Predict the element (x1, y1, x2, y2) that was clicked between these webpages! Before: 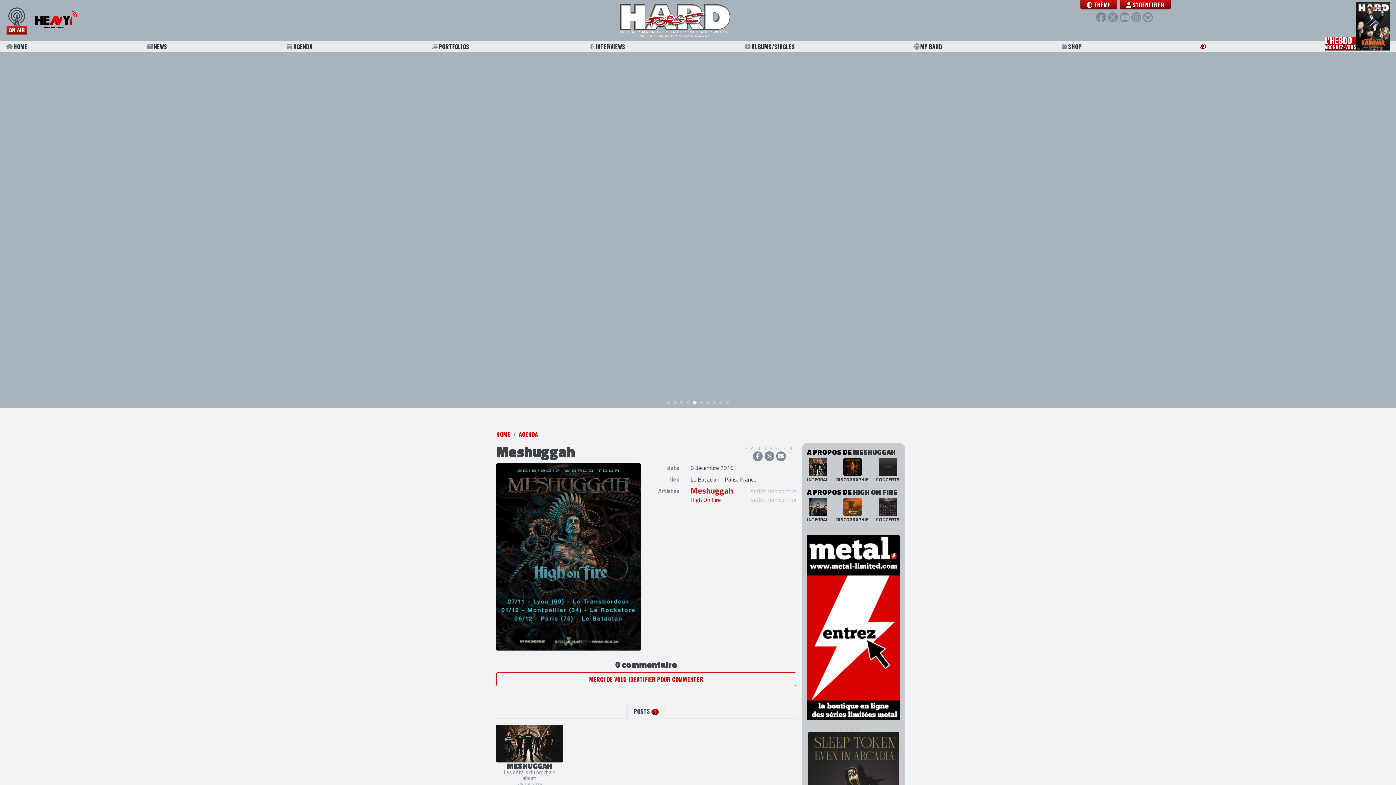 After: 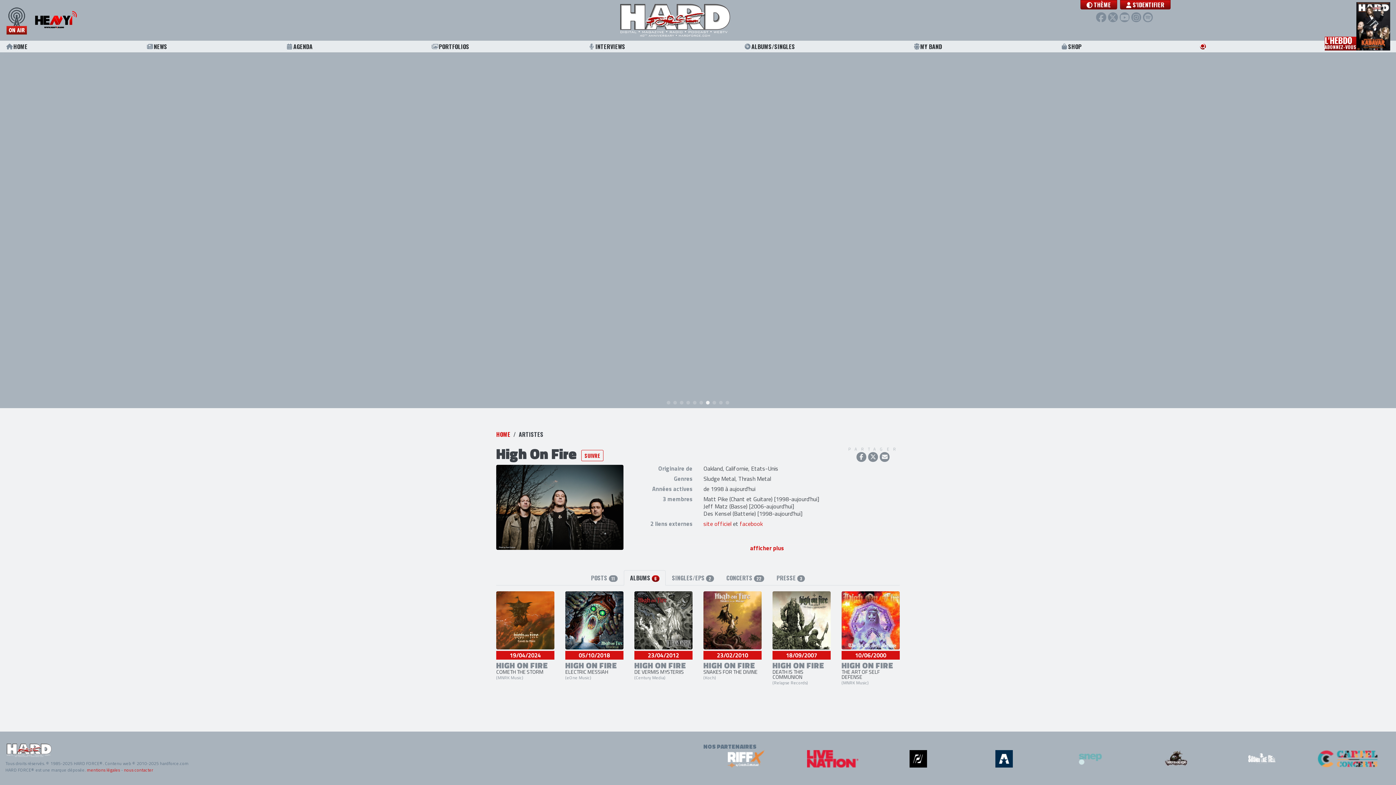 Action: bbox: (836, 498, 868, 523) label: DISCOGRAPHIE